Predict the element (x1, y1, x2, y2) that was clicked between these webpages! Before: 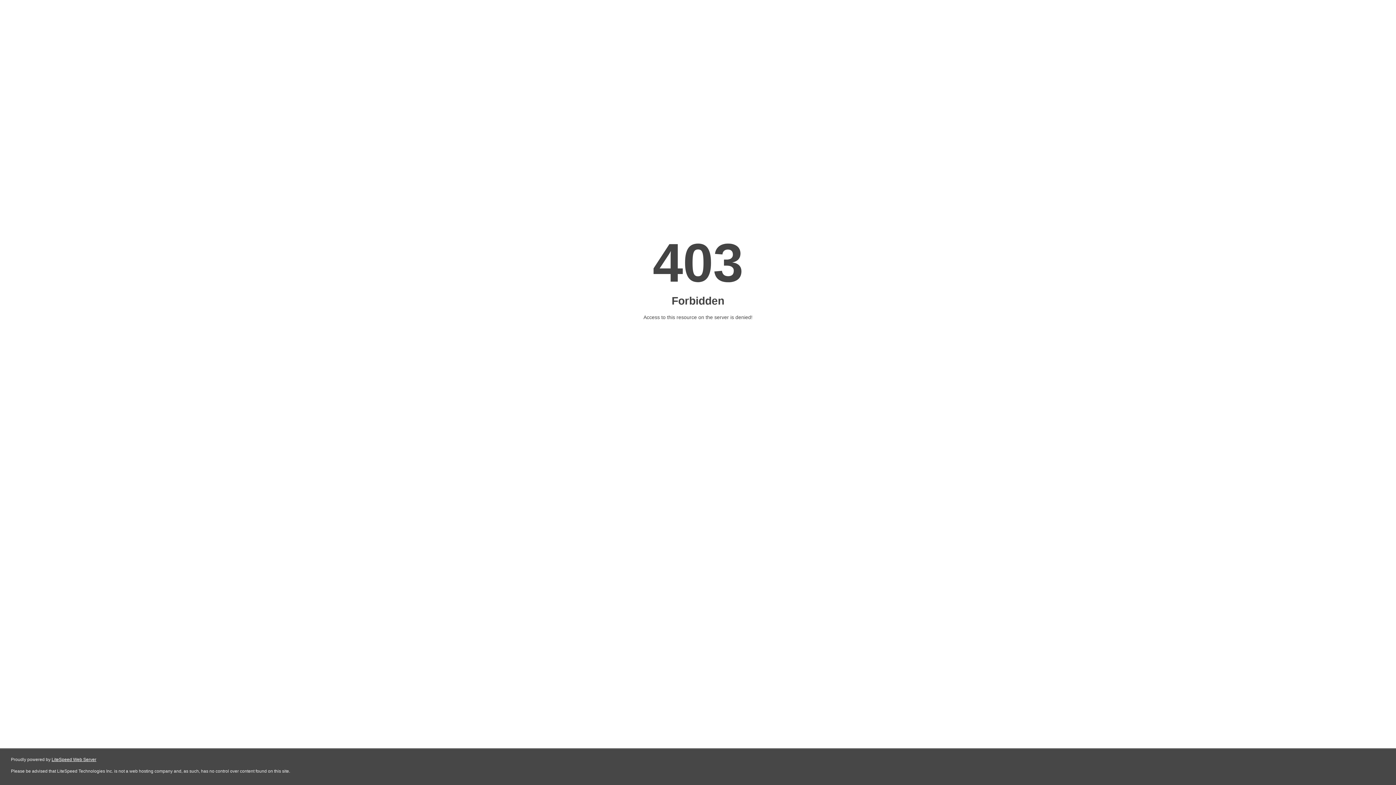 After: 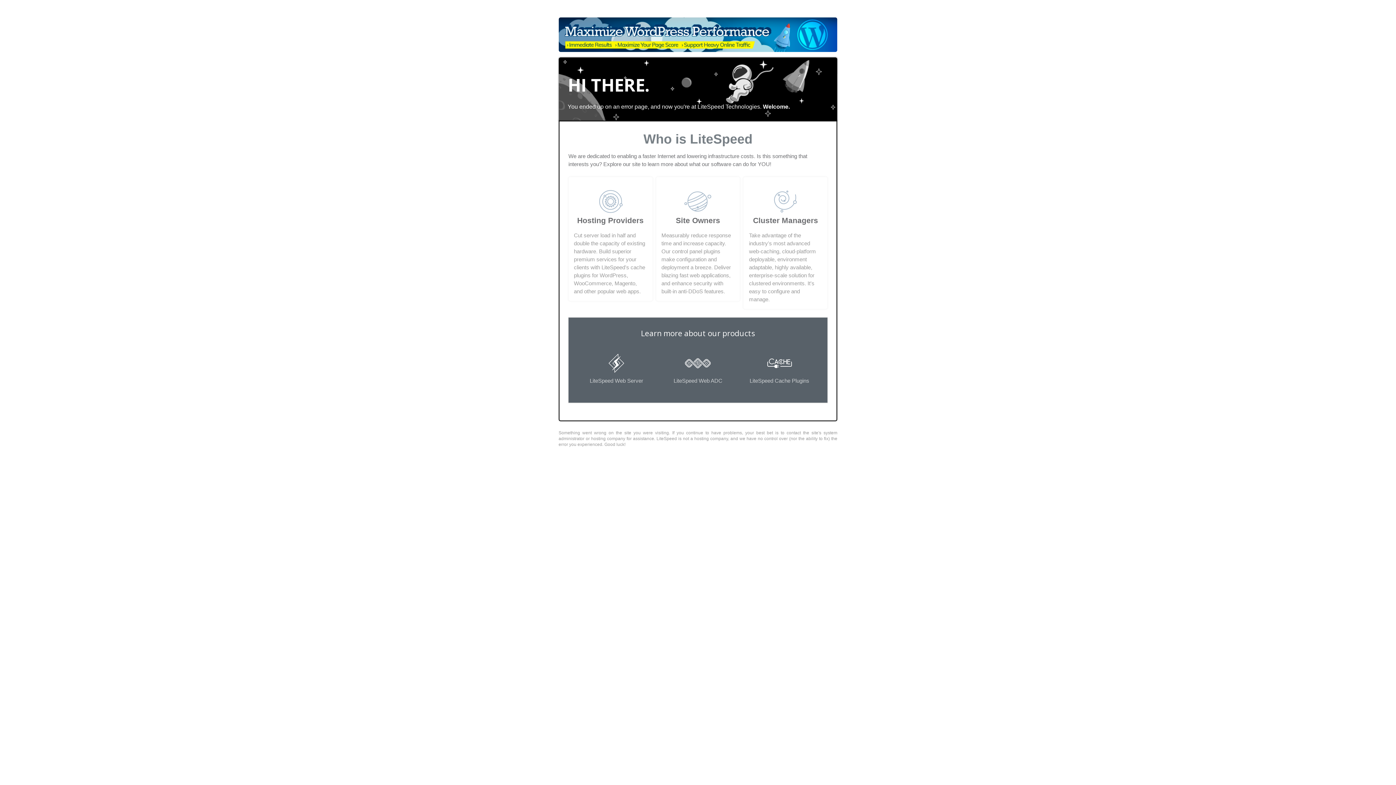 Action: label: LiteSpeed Web Server bbox: (51, 757, 96, 762)